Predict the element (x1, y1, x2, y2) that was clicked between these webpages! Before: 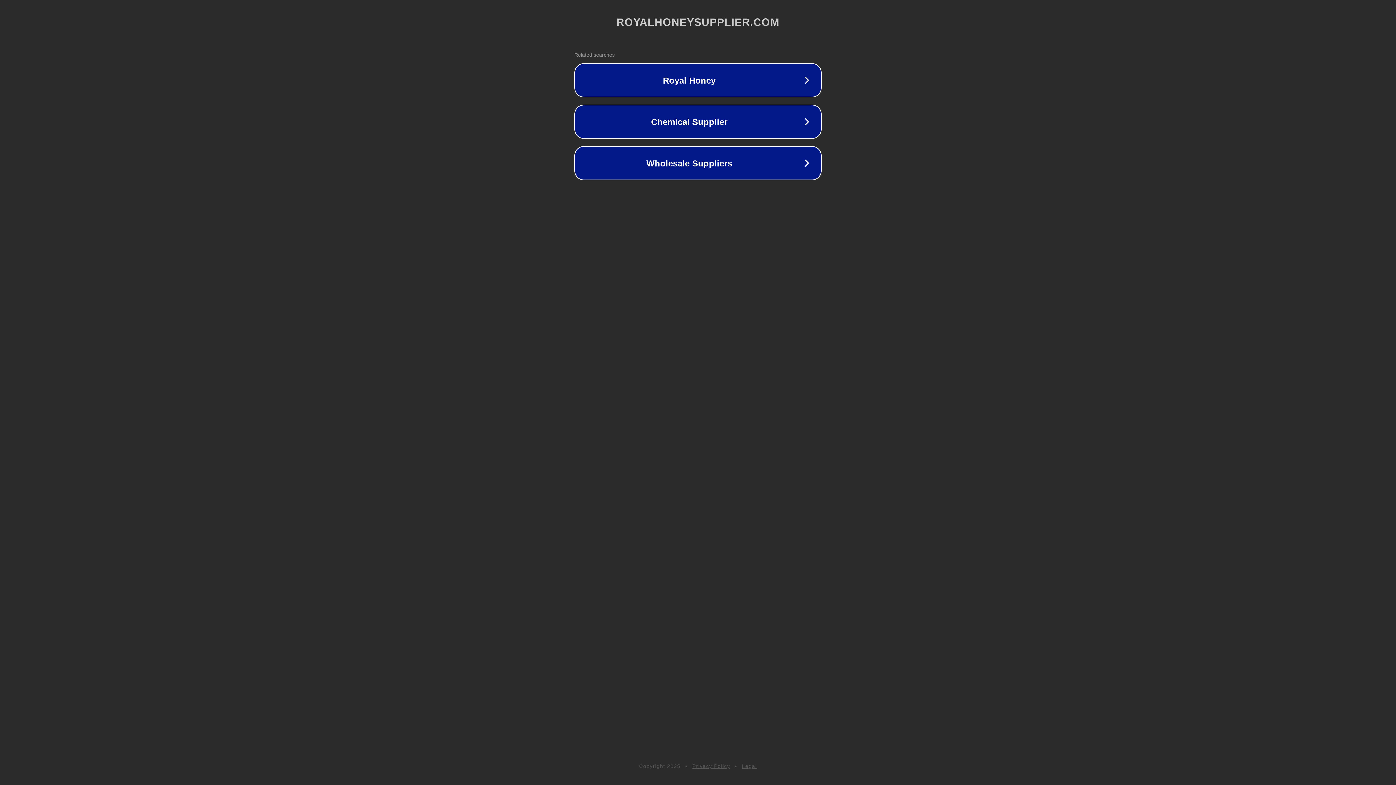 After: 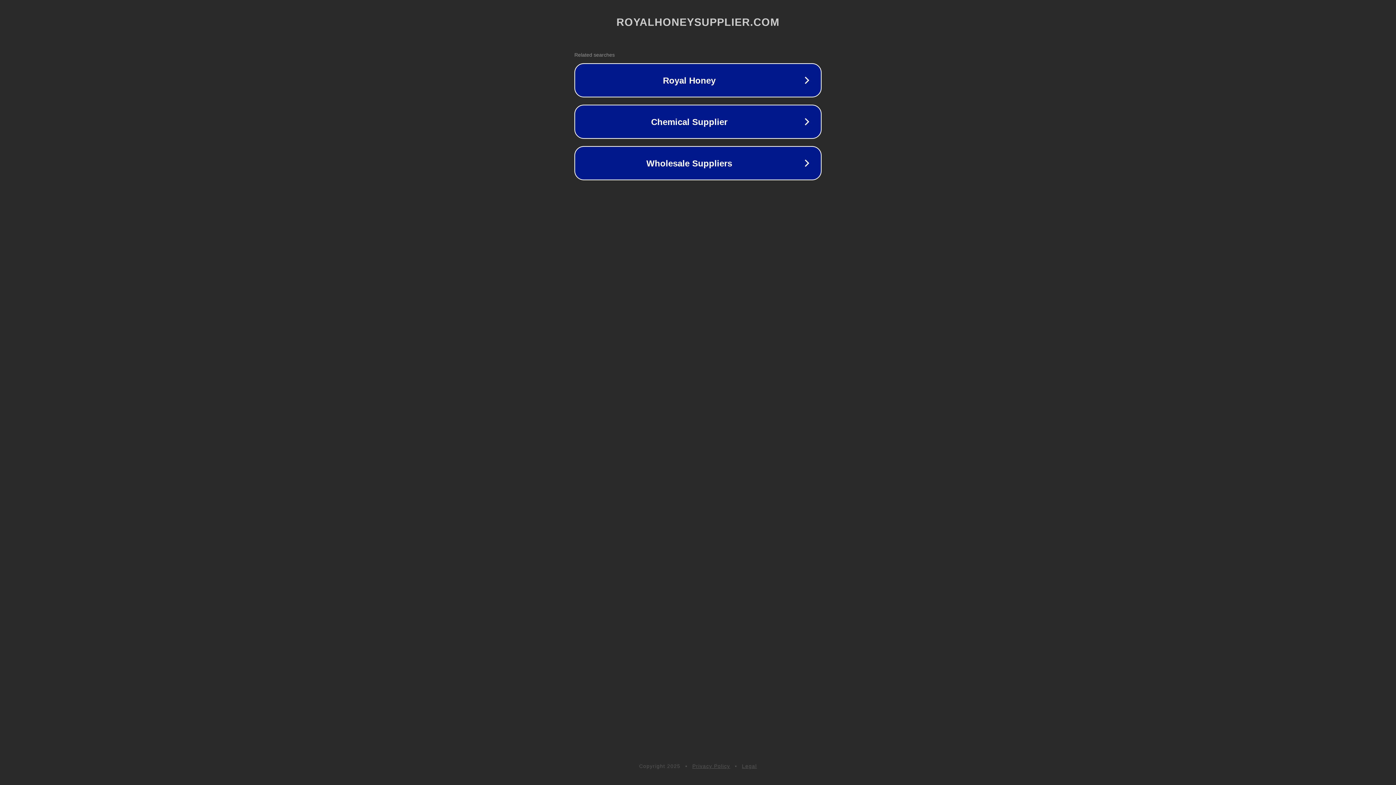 Action: label: Privacy Policy bbox: (692, 763, 730, 769)